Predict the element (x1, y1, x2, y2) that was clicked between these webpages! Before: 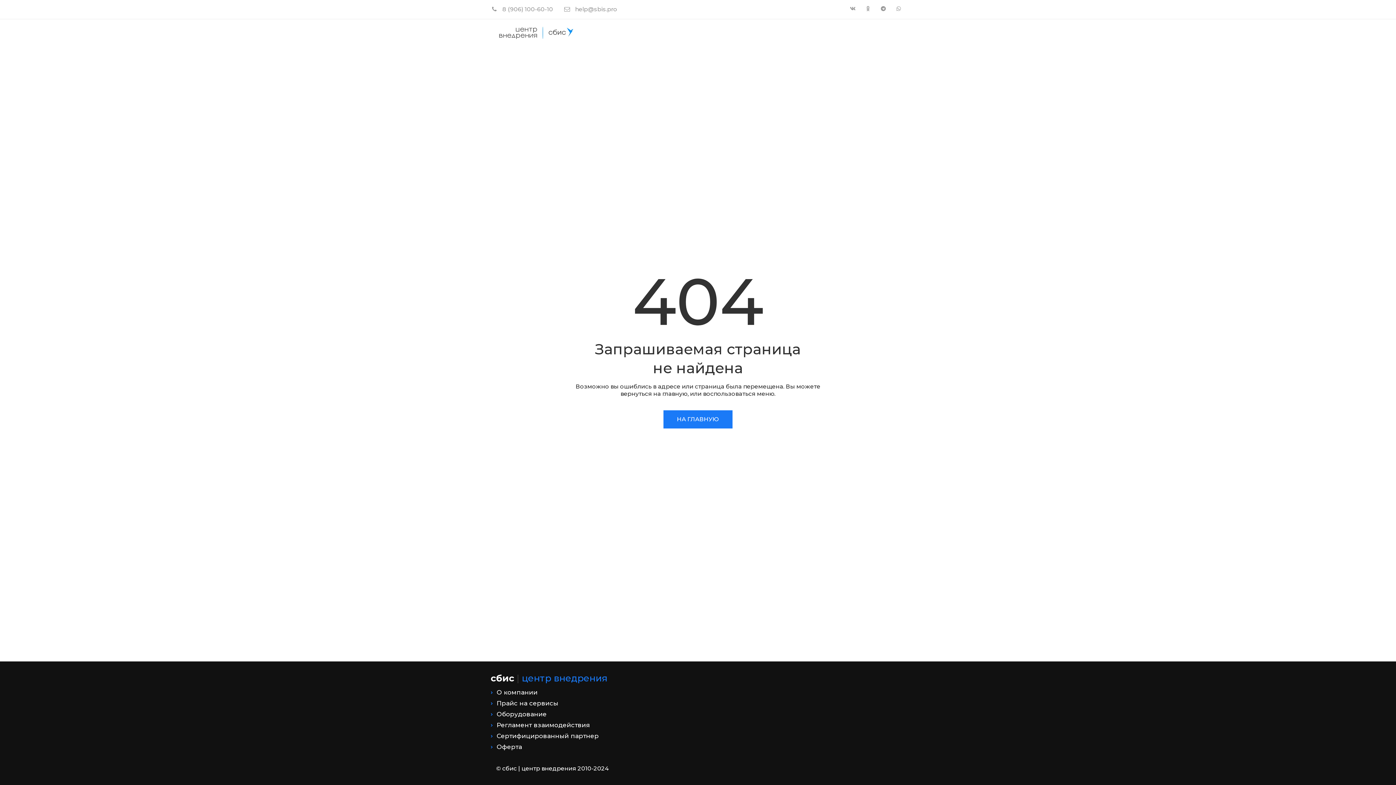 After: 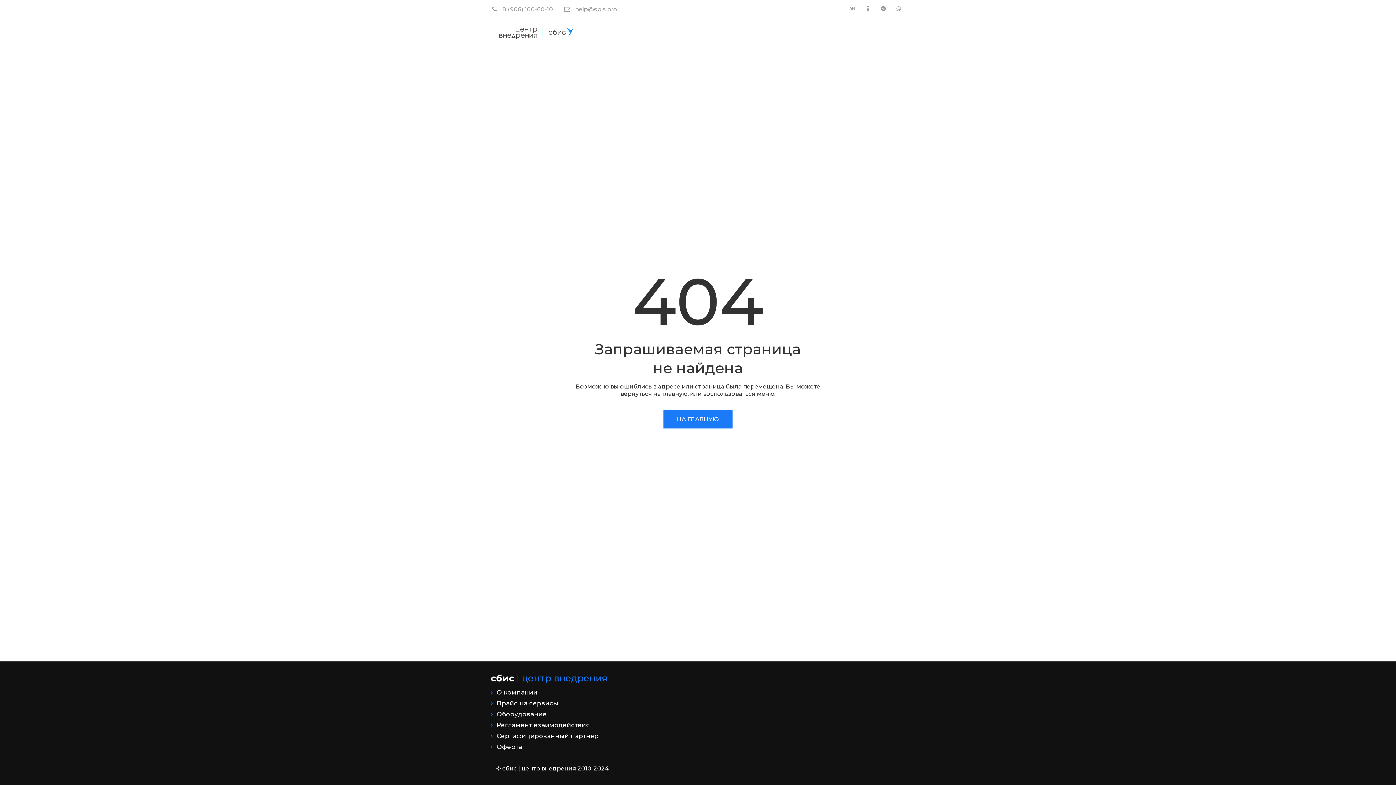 Action: label: Прайс на сервисы bbox: (496, 700, 558, 707)